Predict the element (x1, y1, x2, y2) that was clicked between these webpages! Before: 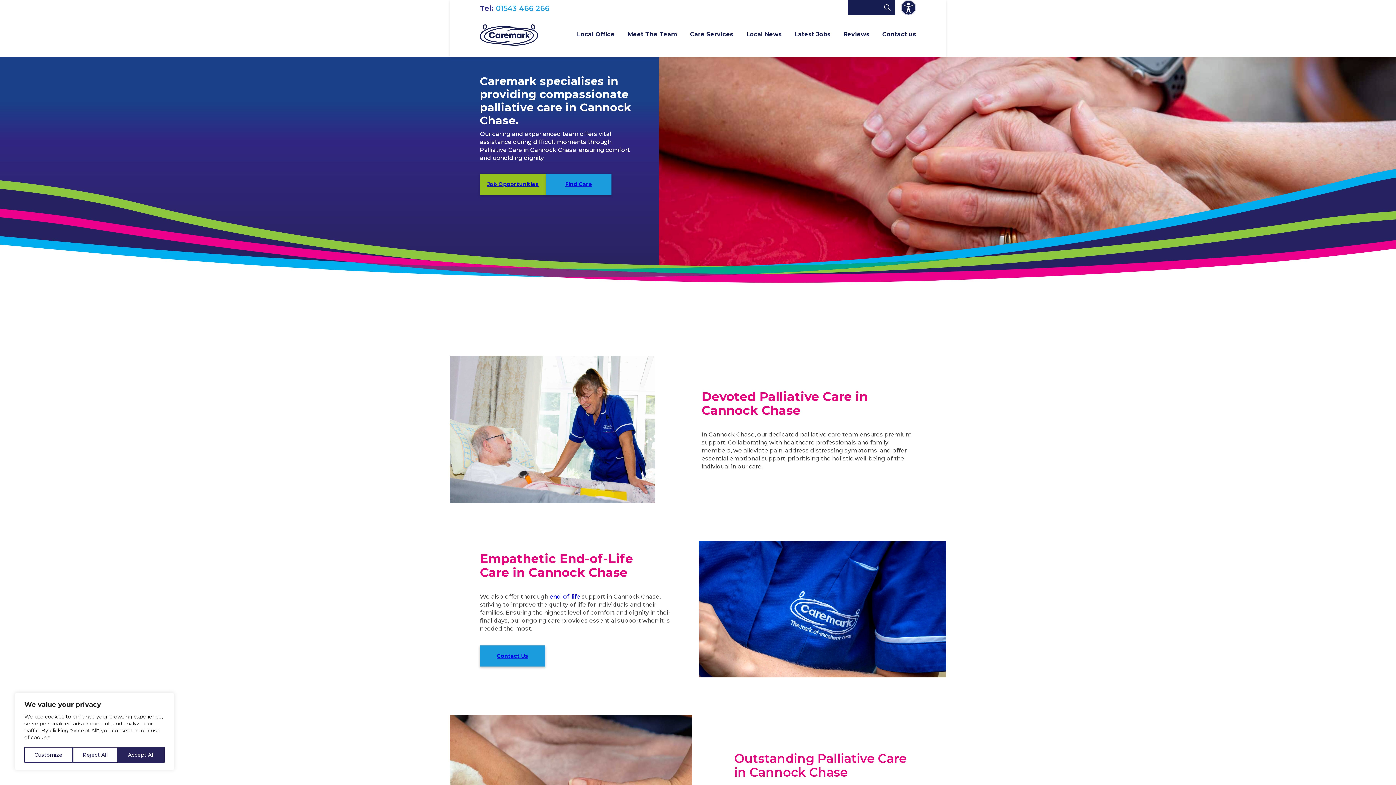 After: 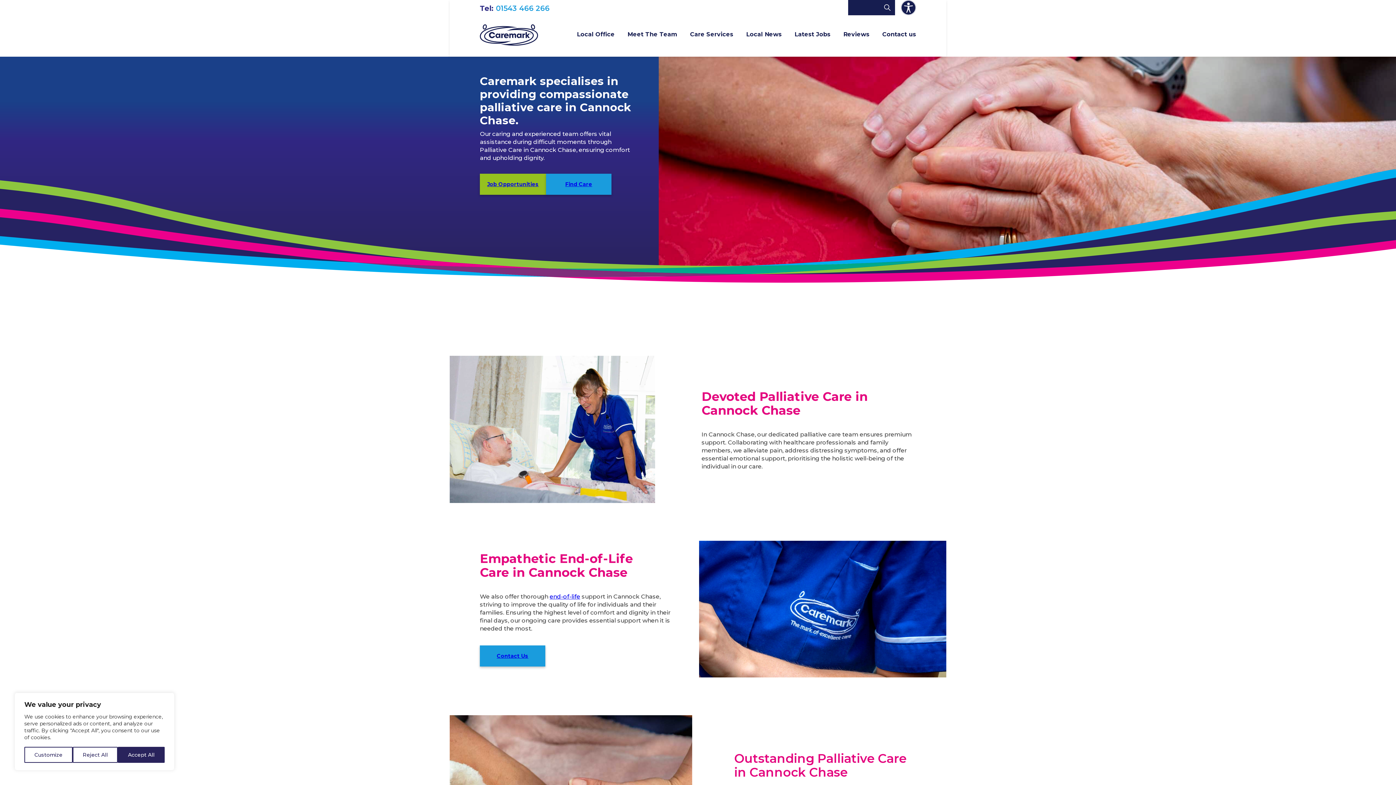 Action: bbox: (496, 4, 549, 12) label: 01543 466 266